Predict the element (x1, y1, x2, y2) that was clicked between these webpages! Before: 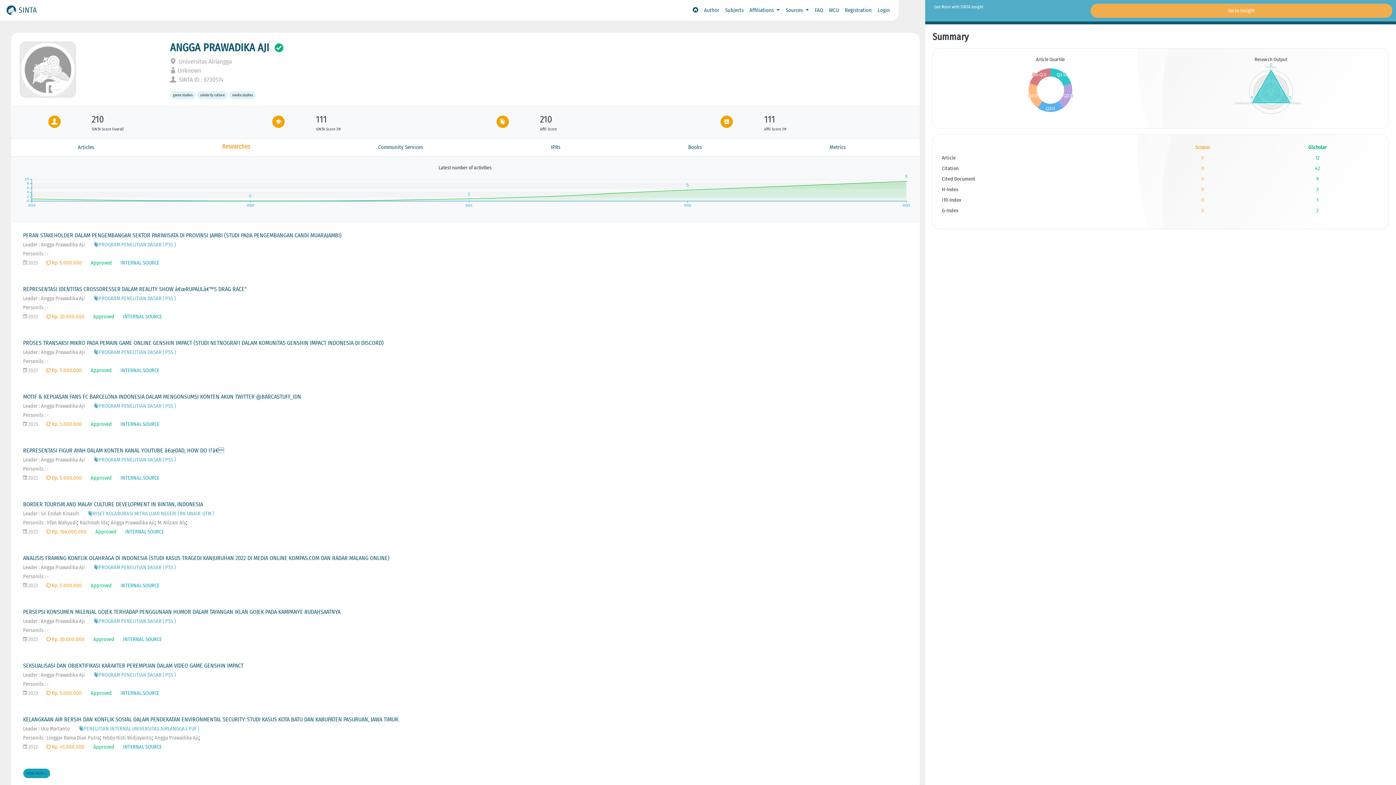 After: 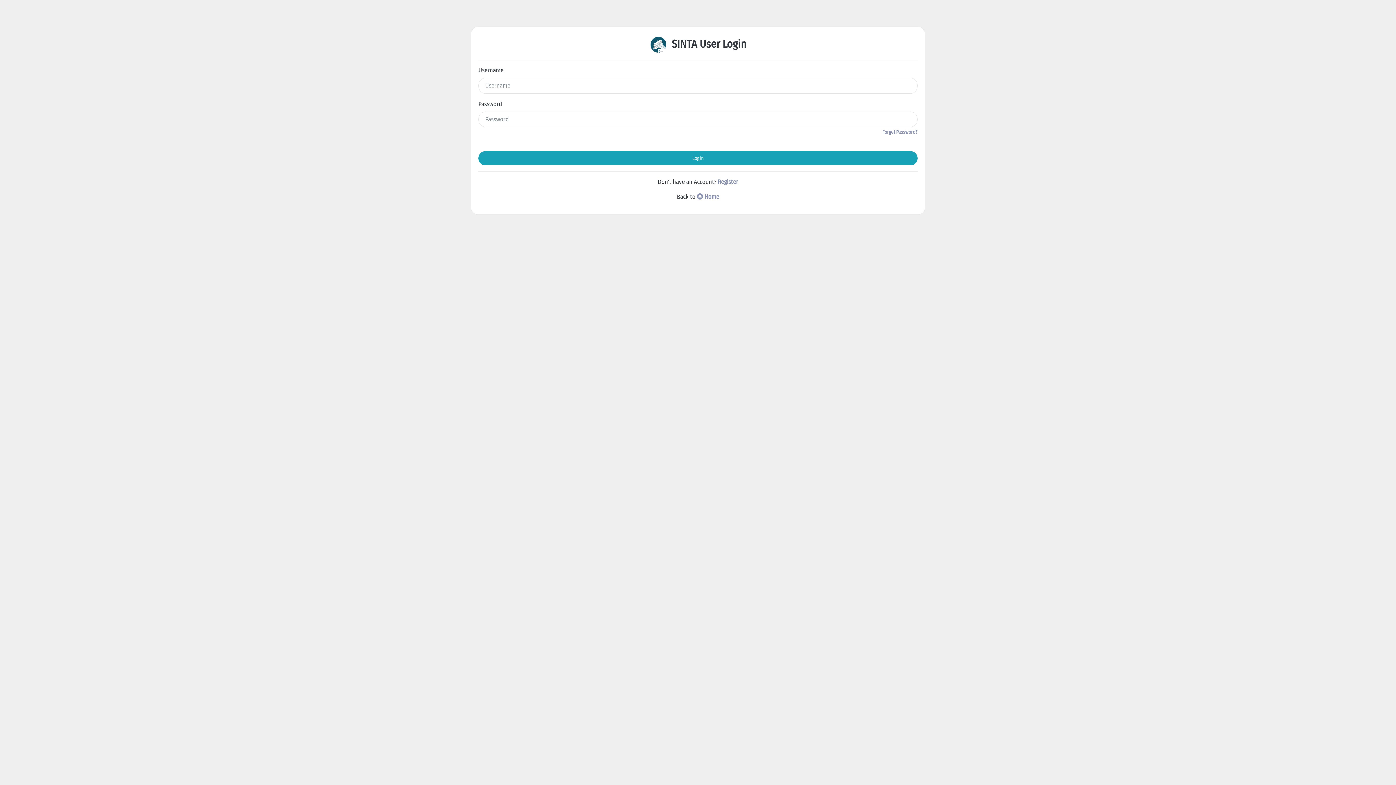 Action: bbox: (1090, 3, 1392, 17) label: Go to Insight